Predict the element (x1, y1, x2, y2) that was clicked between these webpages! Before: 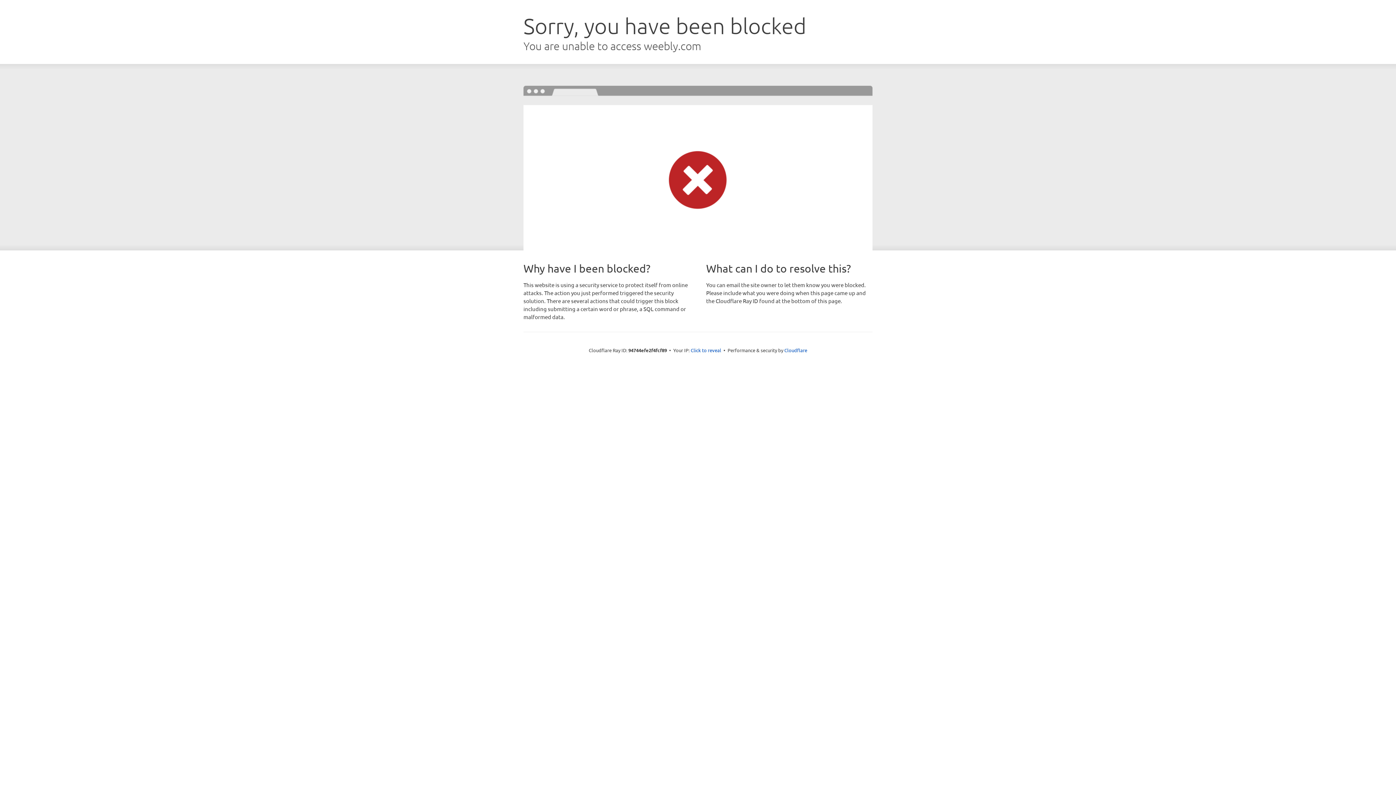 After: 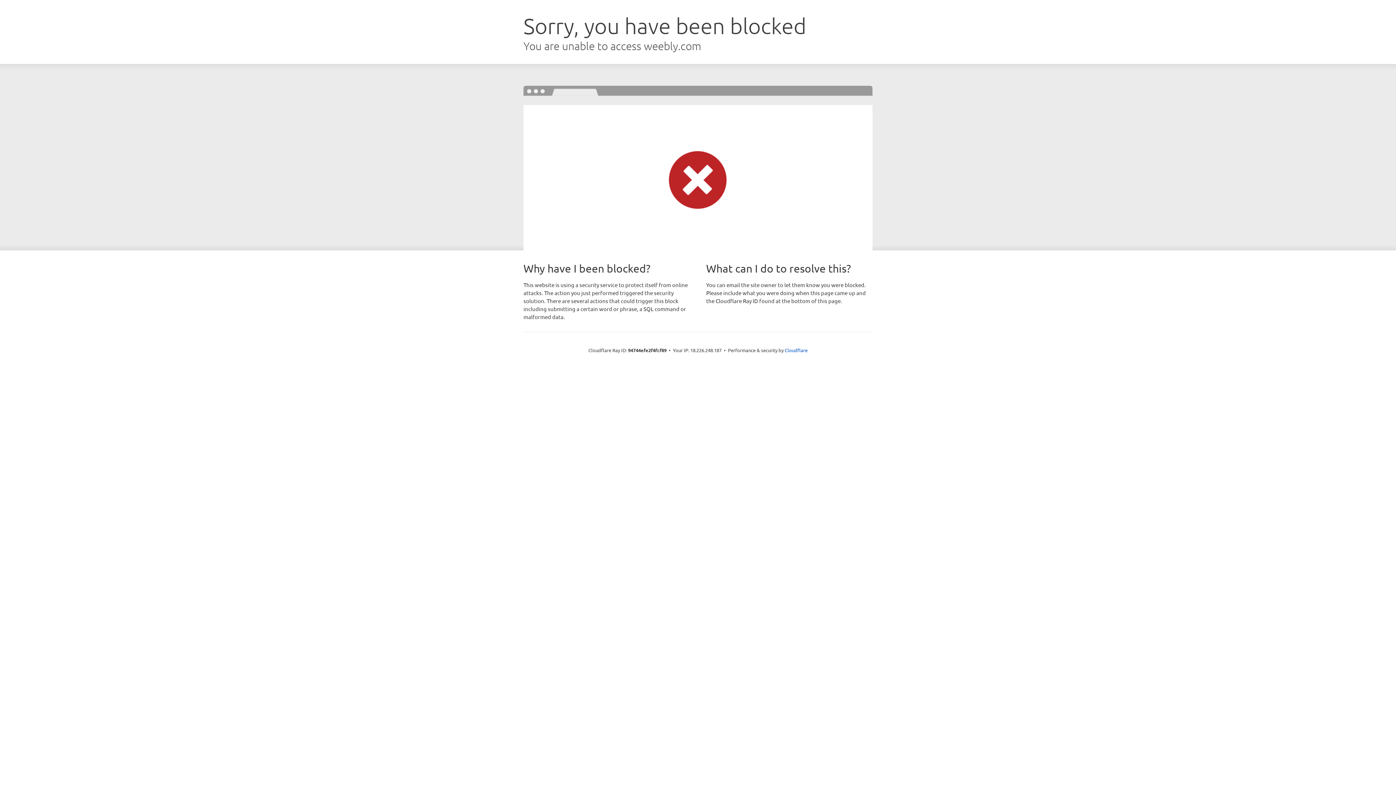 Action: bbox: (690, 346, 721, 353) label: Click to reveal